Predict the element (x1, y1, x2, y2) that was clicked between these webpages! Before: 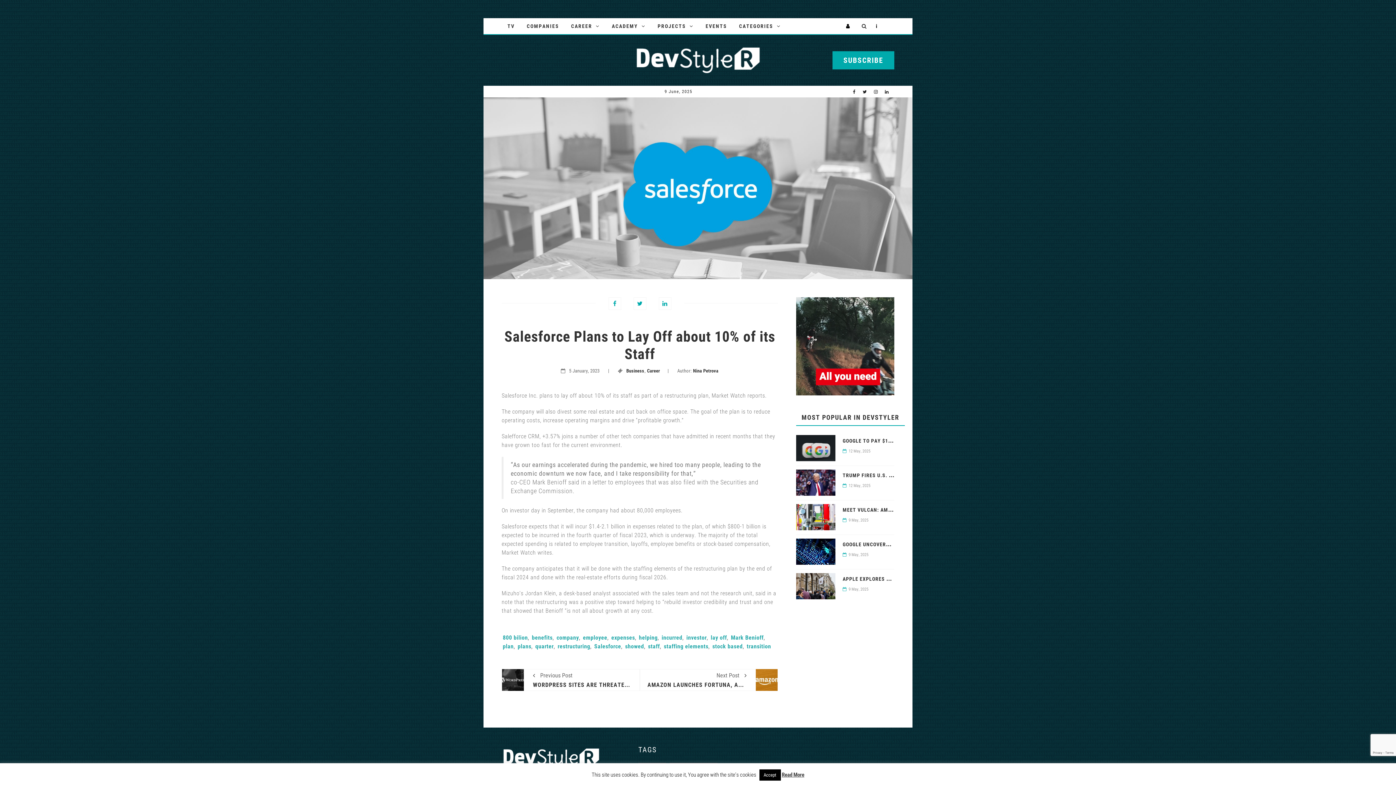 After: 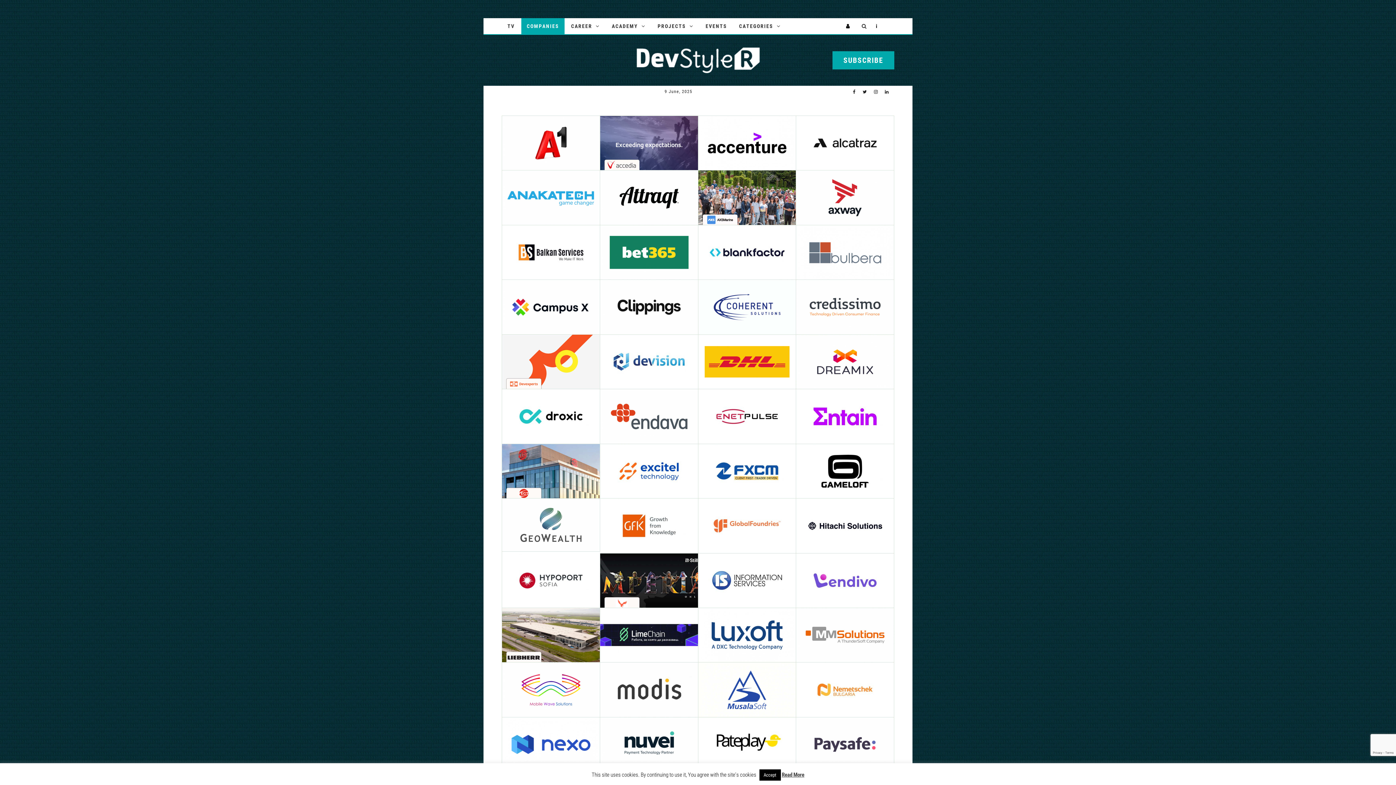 Action: label: COMPANIES bbox: (521, 18, 564, 34)